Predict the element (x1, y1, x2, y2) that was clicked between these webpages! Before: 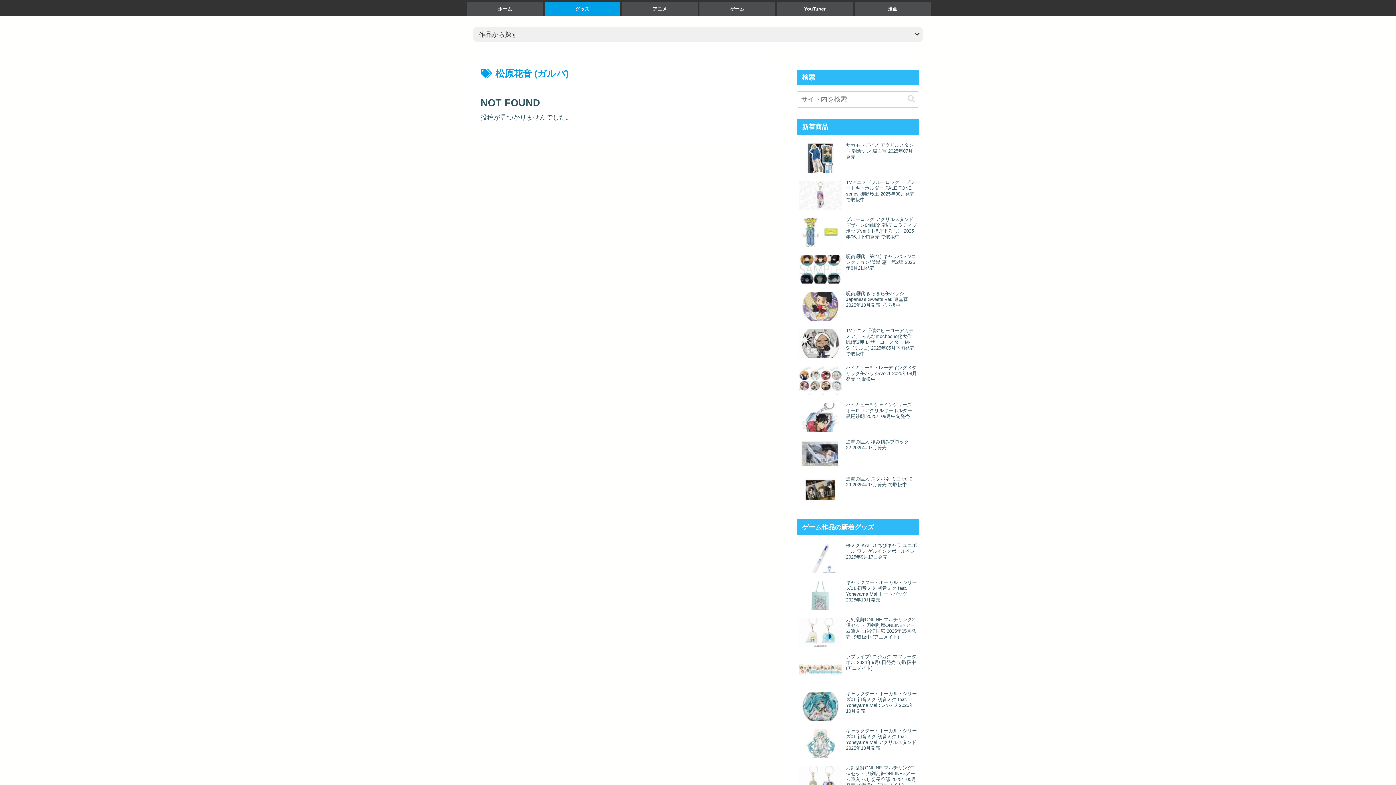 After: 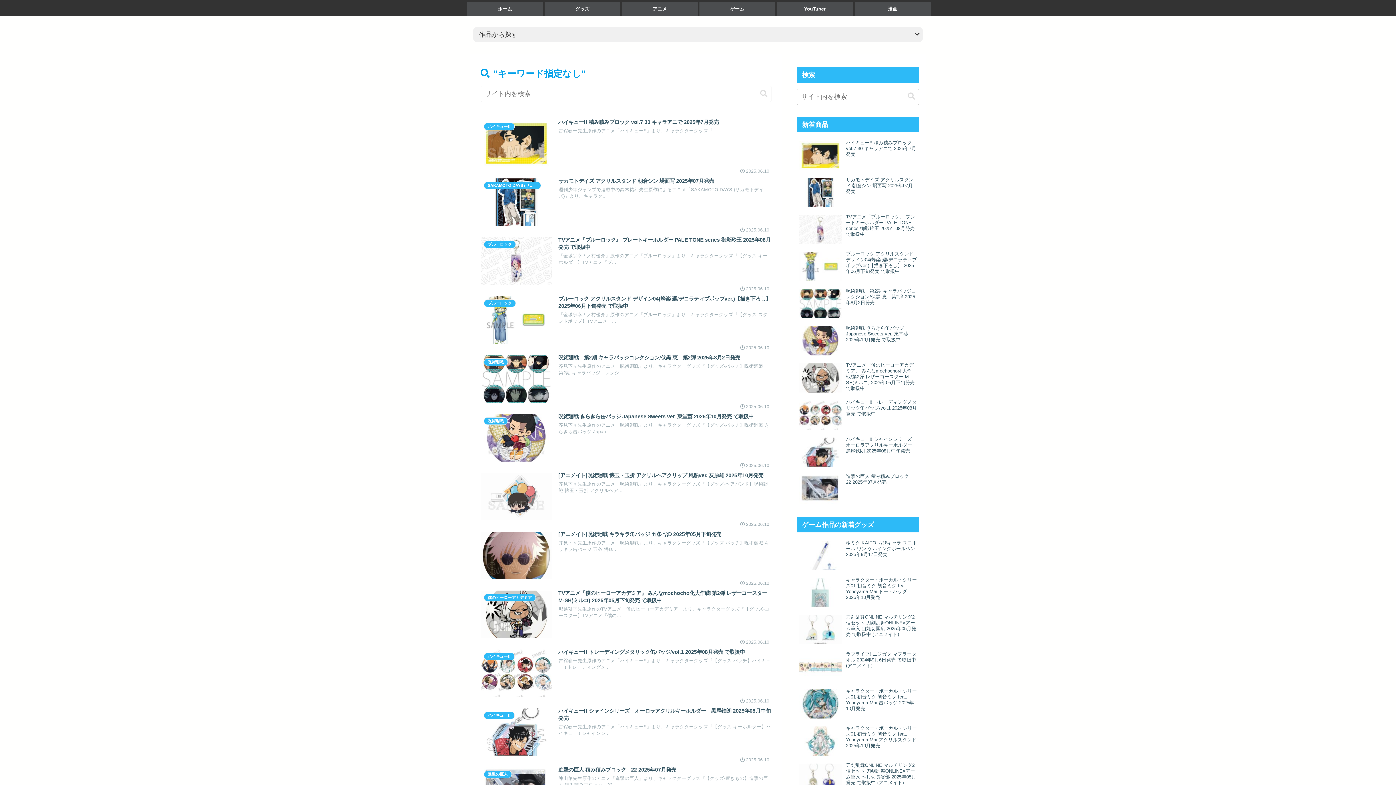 Action: bbox: (905, 94, 918, 103) label: button